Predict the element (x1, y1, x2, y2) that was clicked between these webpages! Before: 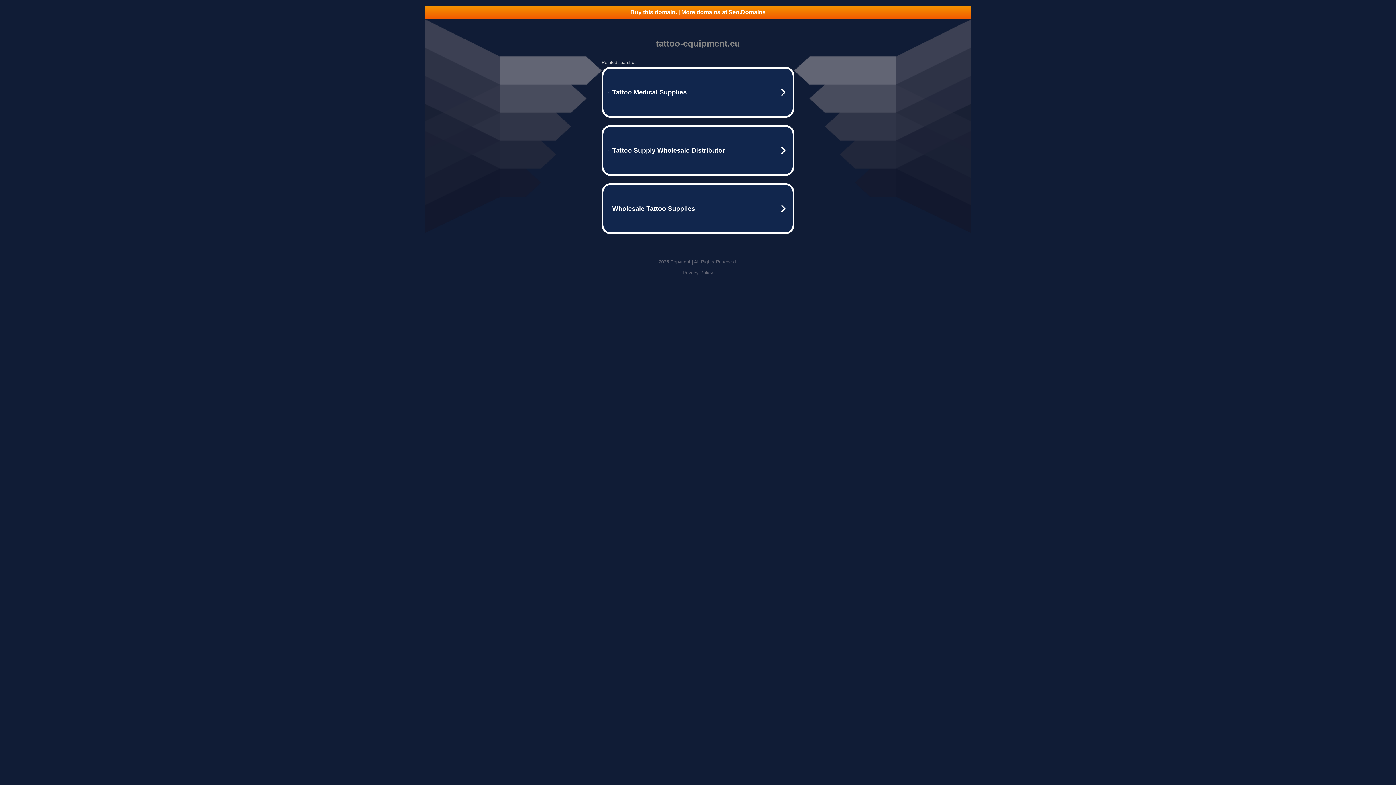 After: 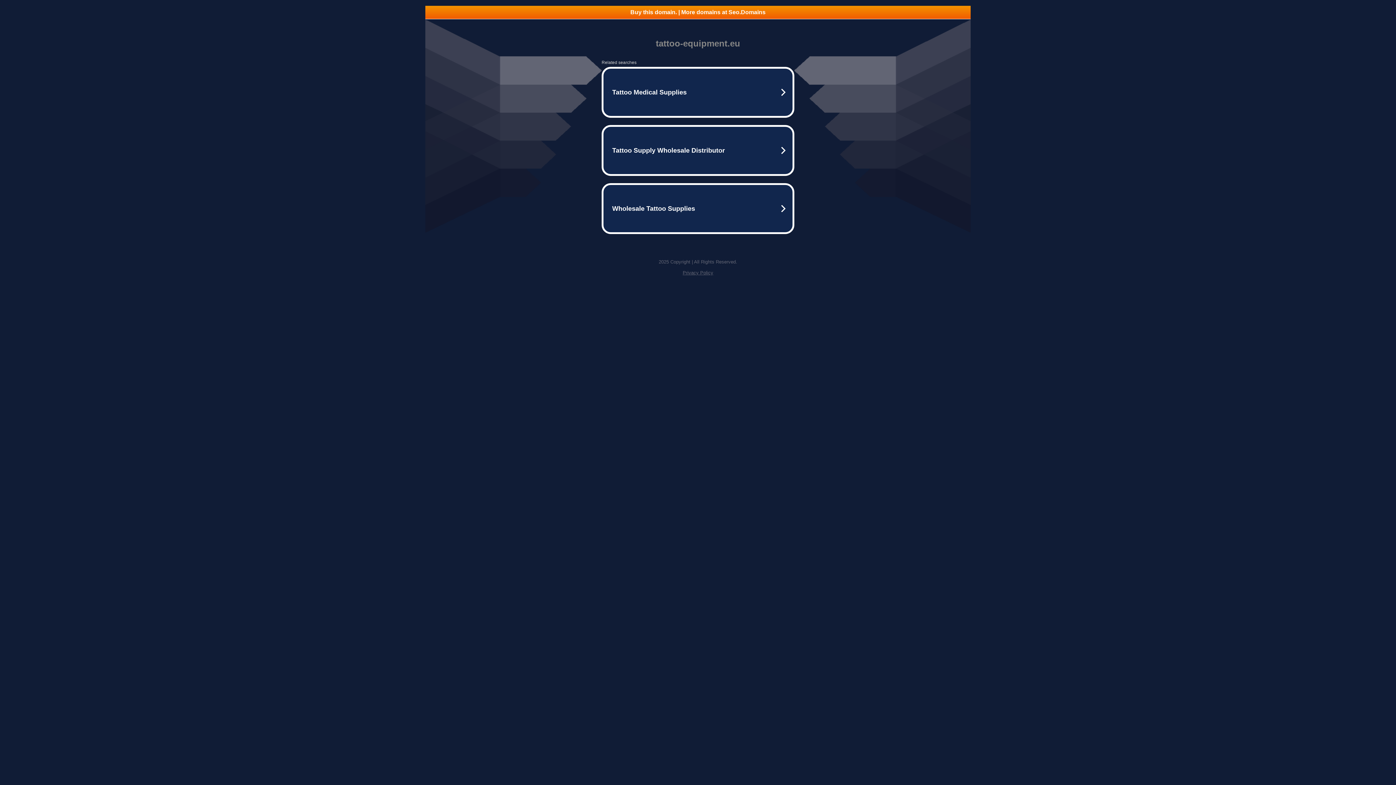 Action: bbox: (425, 5, 970, 18) label: Buy this domain. | More domains at Seo.Domains